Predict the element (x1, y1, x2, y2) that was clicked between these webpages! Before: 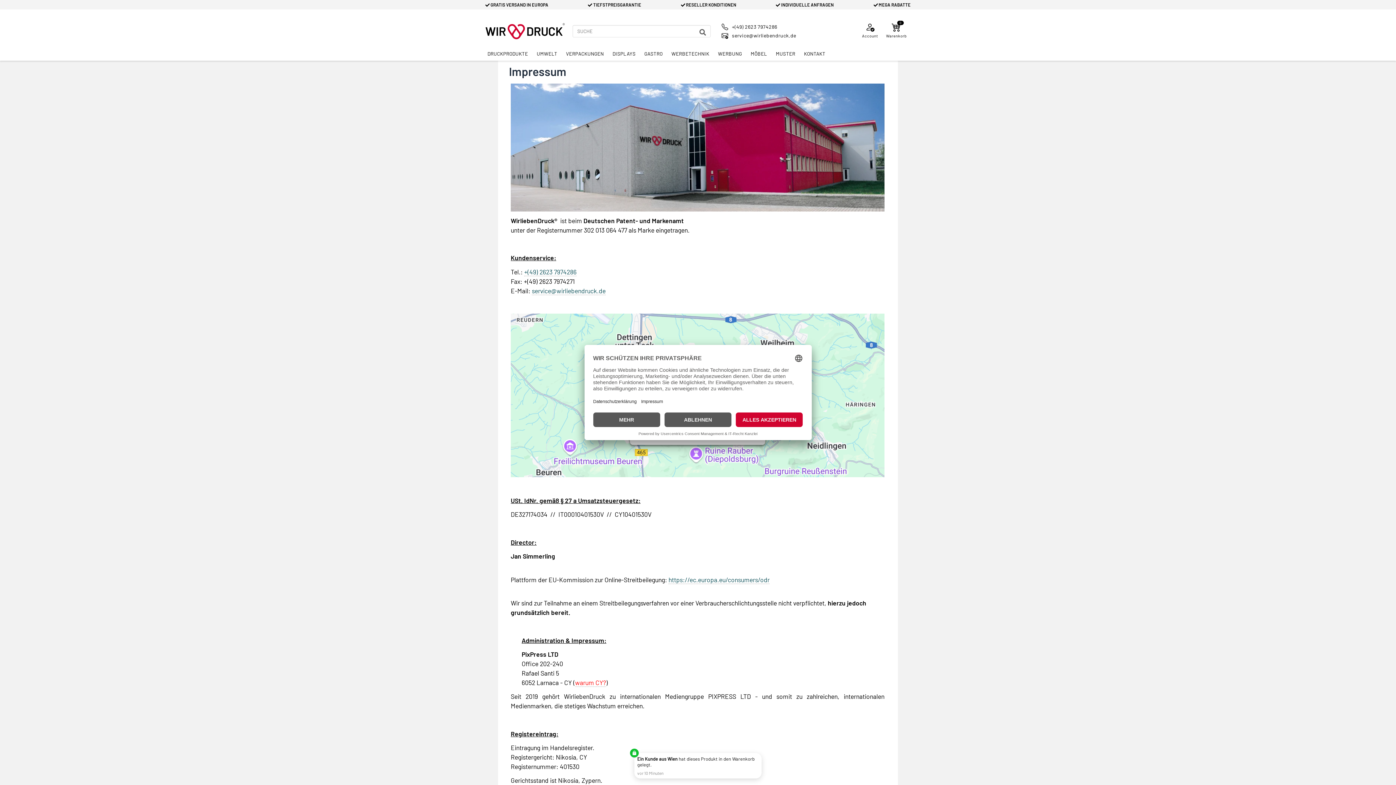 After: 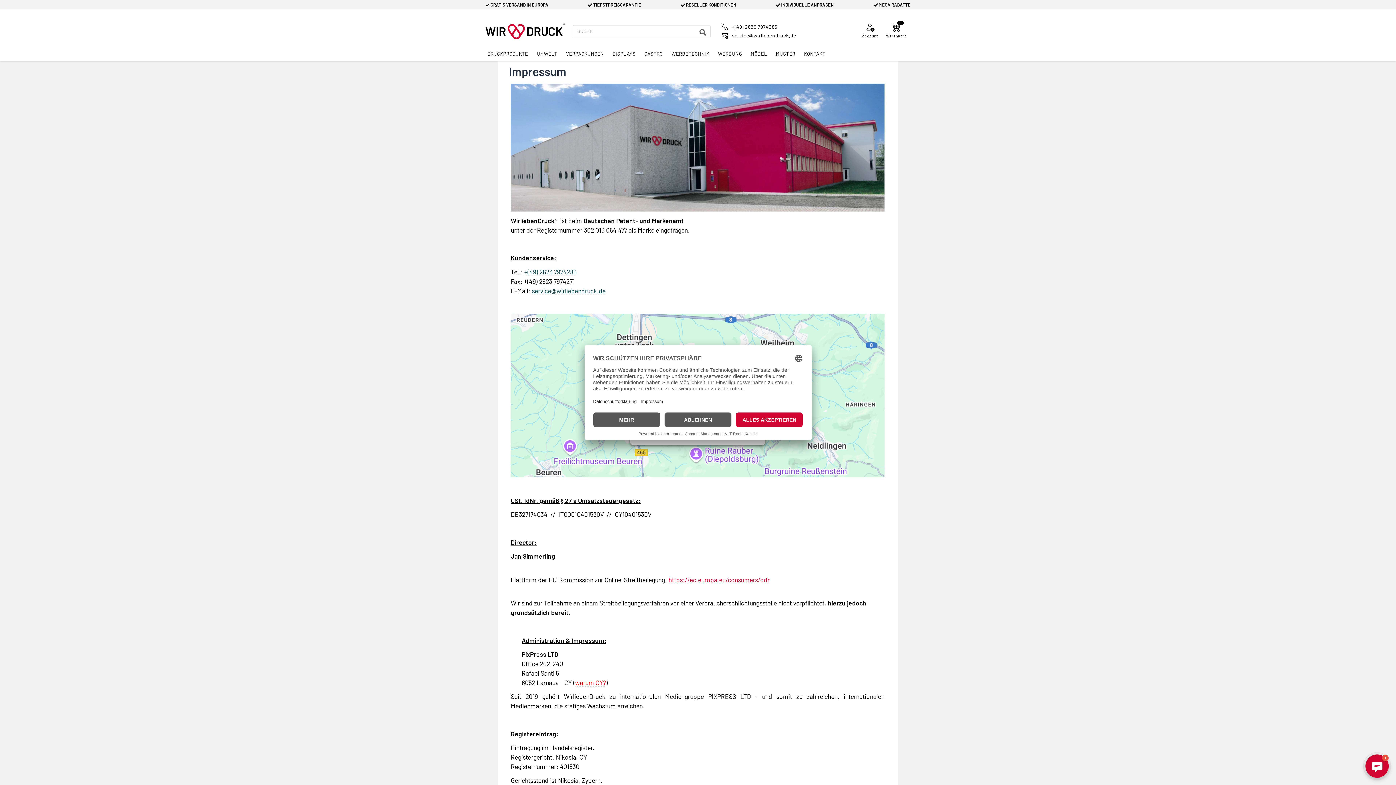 Action: label: https://ec.europa.eu/consumers/odr bbox: (668, 575, 769, 584)